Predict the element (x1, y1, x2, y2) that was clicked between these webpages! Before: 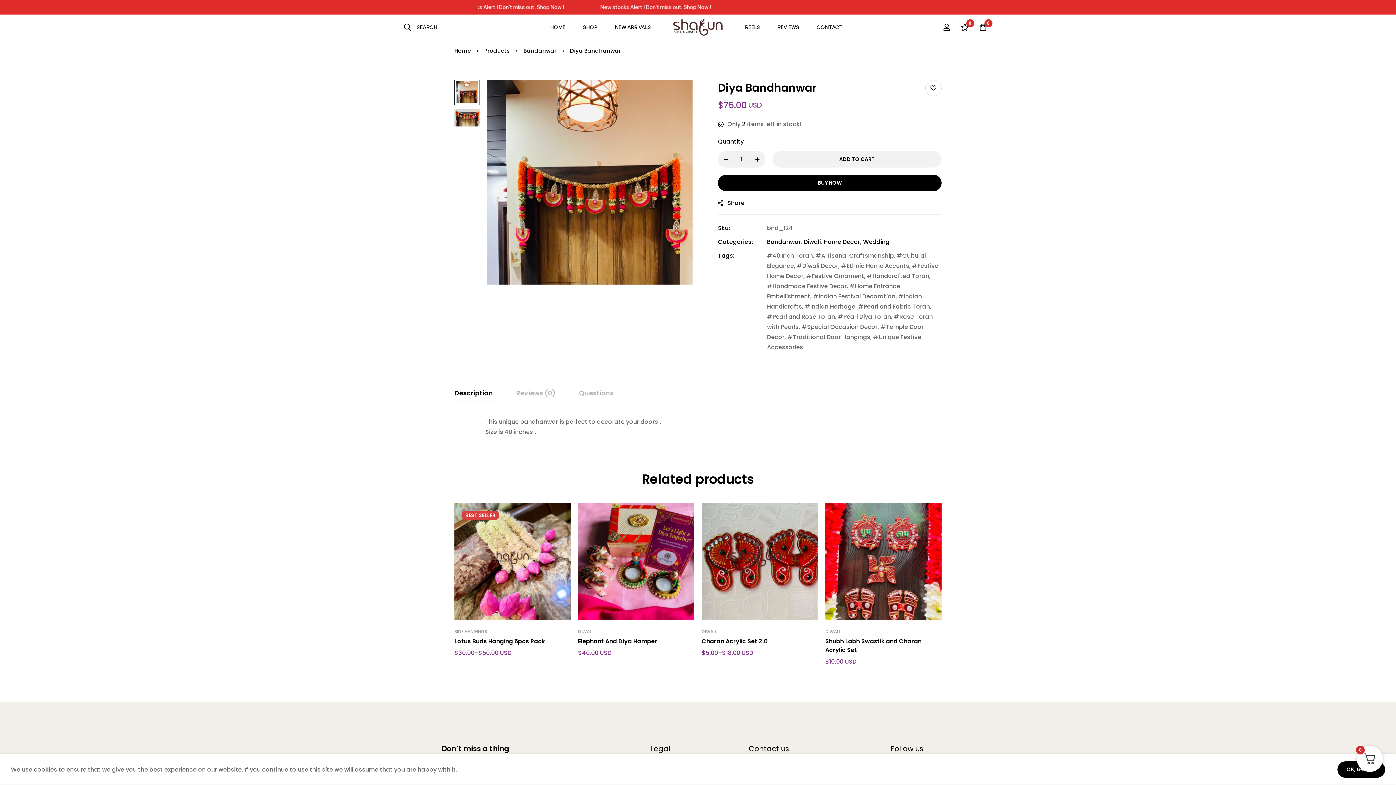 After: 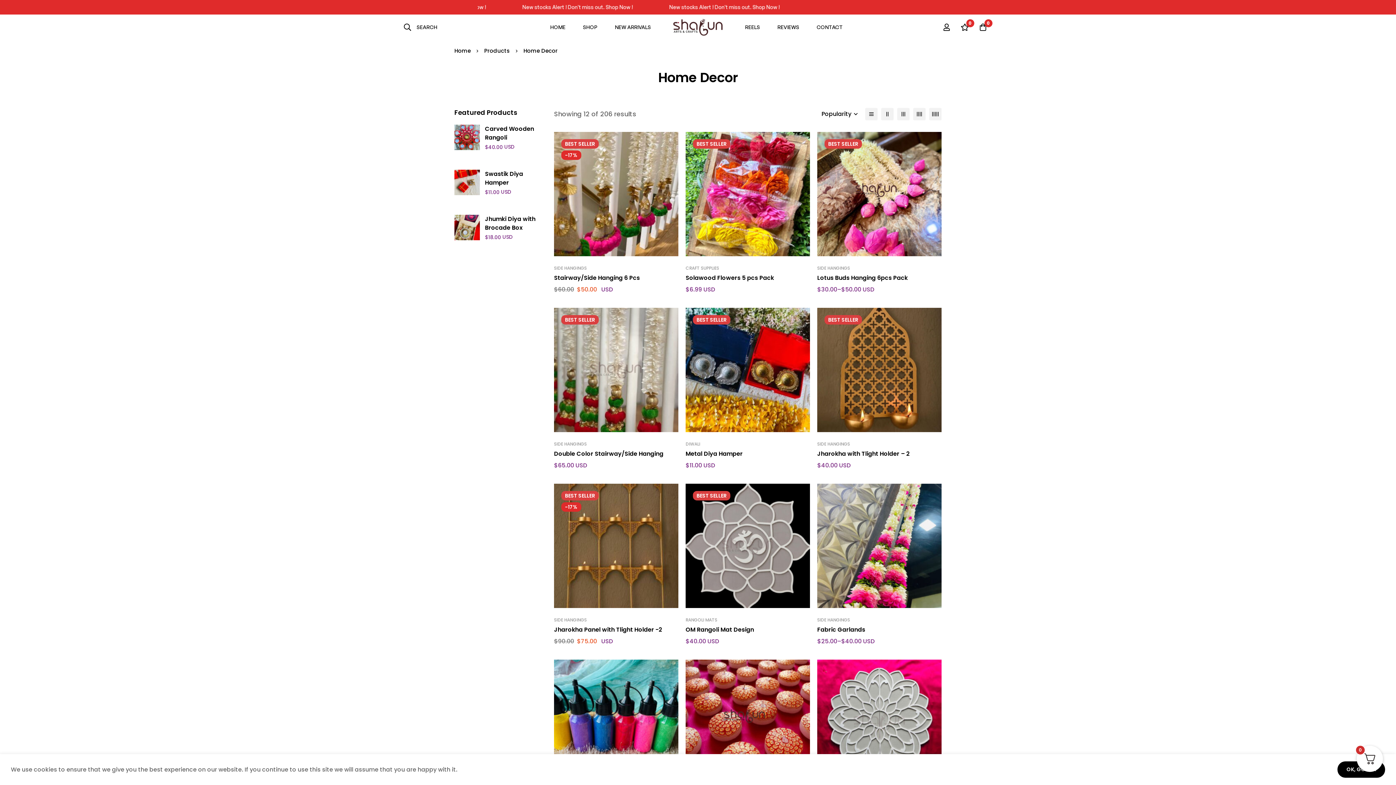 Action: bbox: (824, 237, 860, 246) label: Home Decor